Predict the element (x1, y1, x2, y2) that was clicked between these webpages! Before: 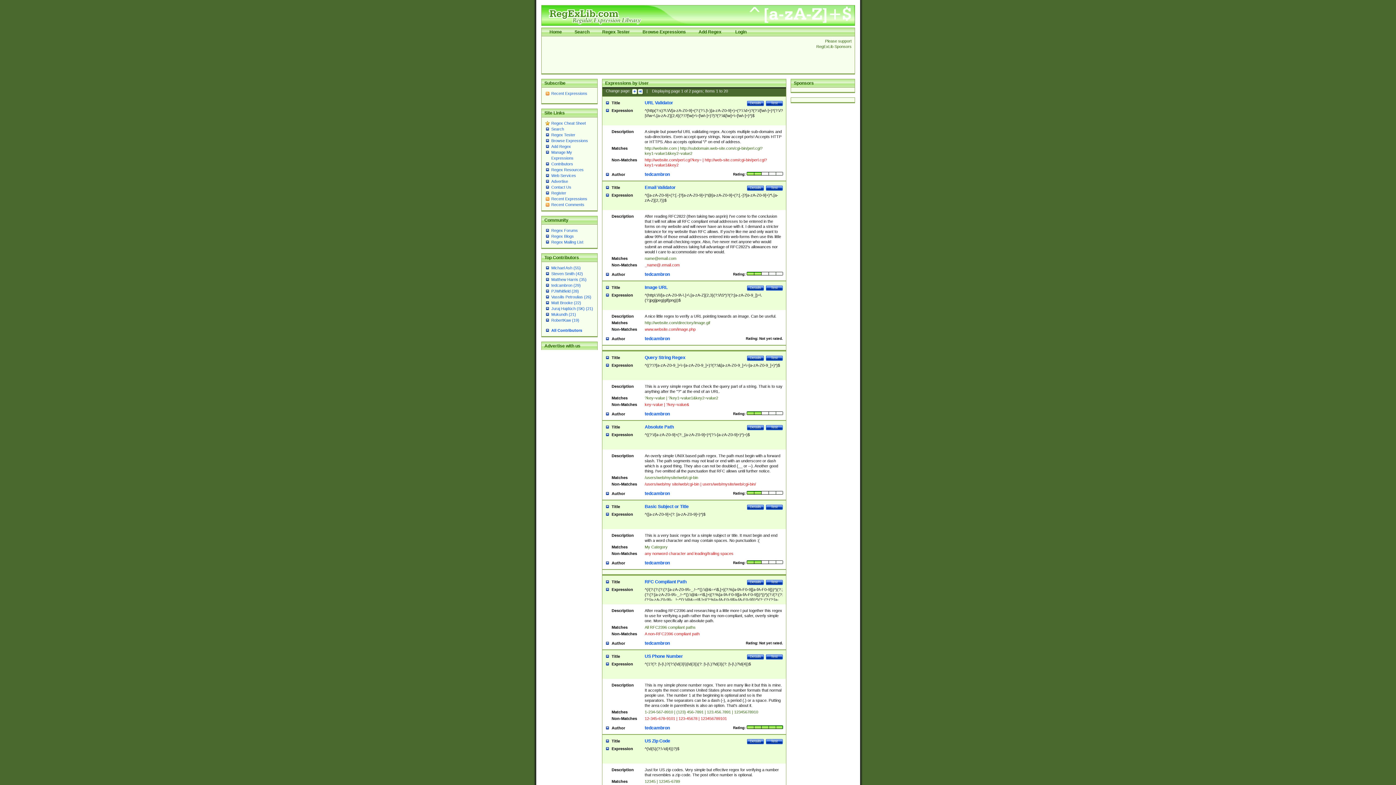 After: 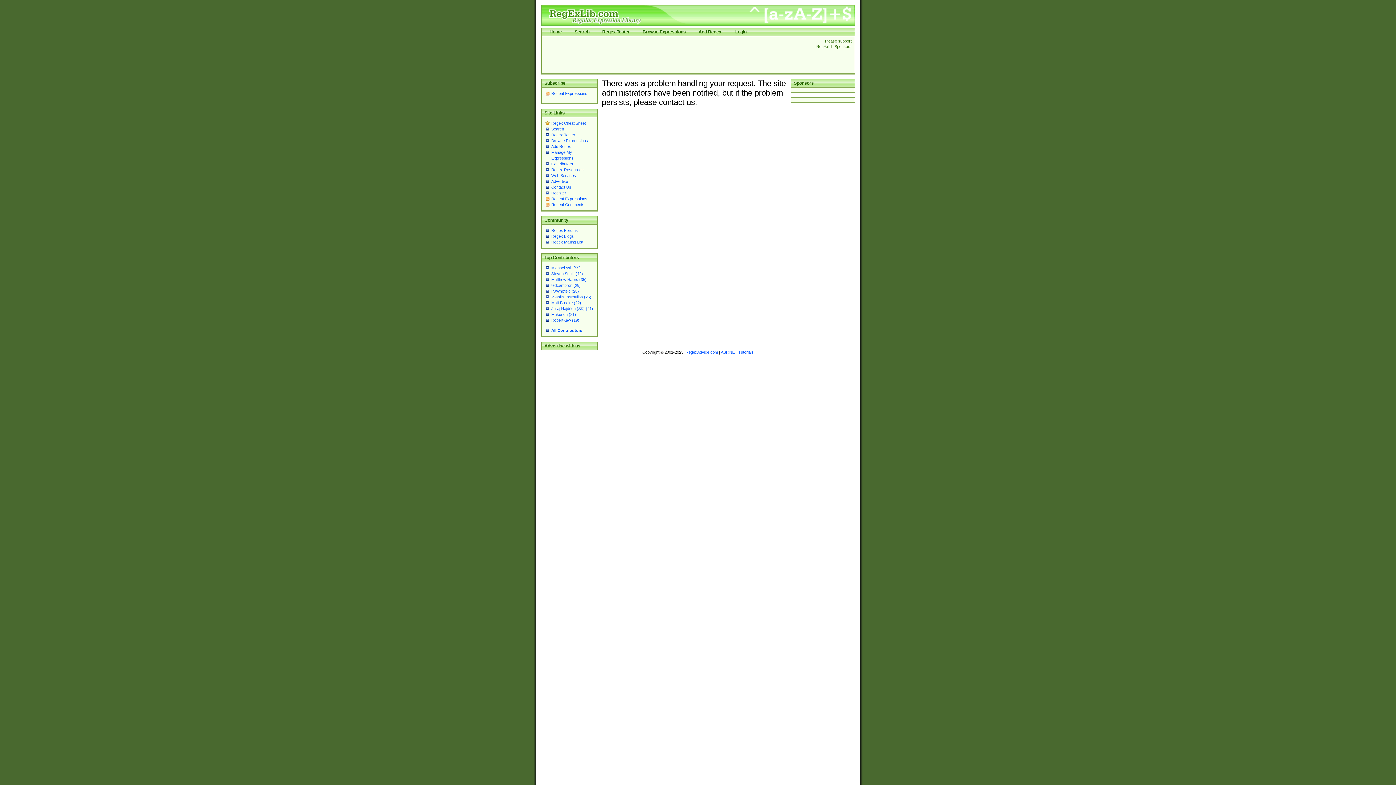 Action: label: Search bbox: (551, 126, 564, 131)